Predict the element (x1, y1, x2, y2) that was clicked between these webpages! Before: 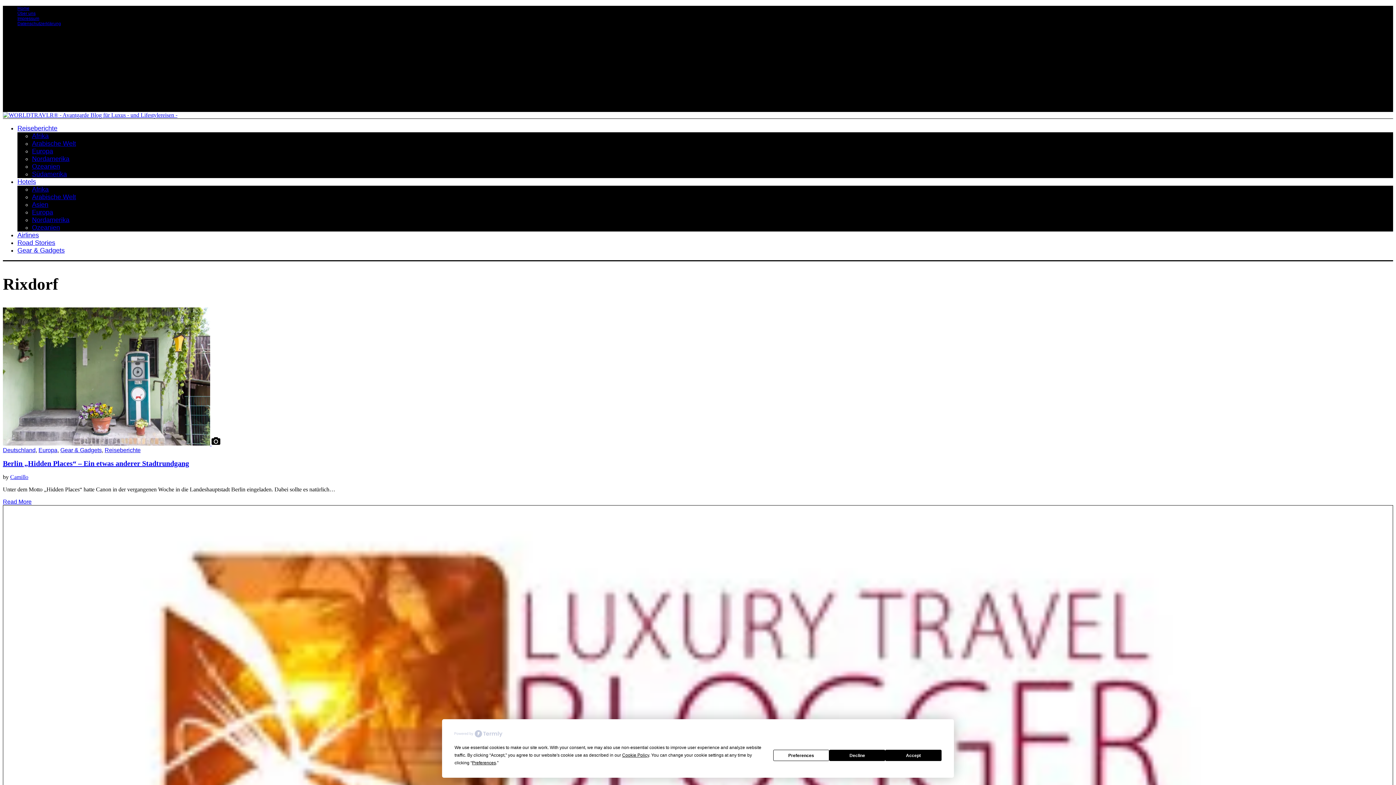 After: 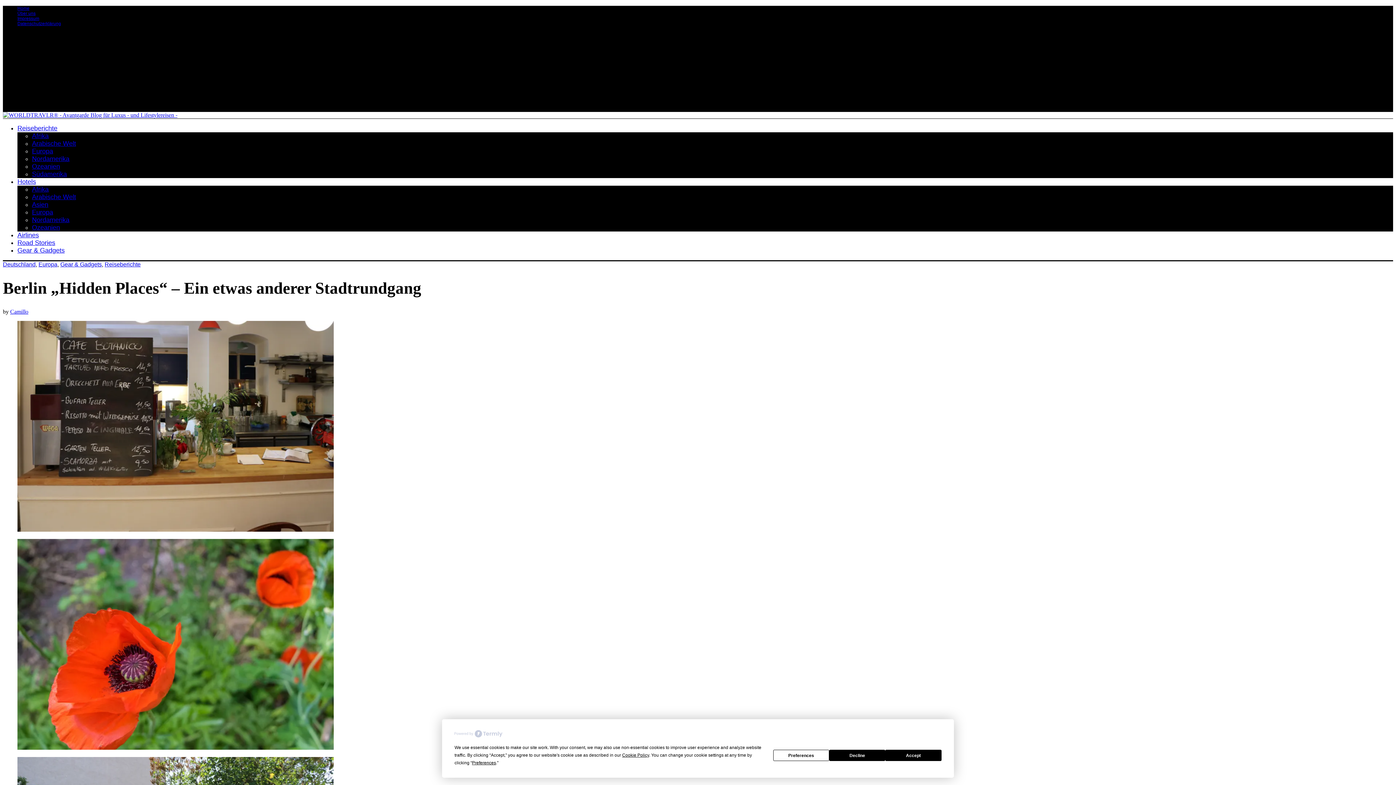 Action: bbox: (2, 498, 31, 505) label: Read More